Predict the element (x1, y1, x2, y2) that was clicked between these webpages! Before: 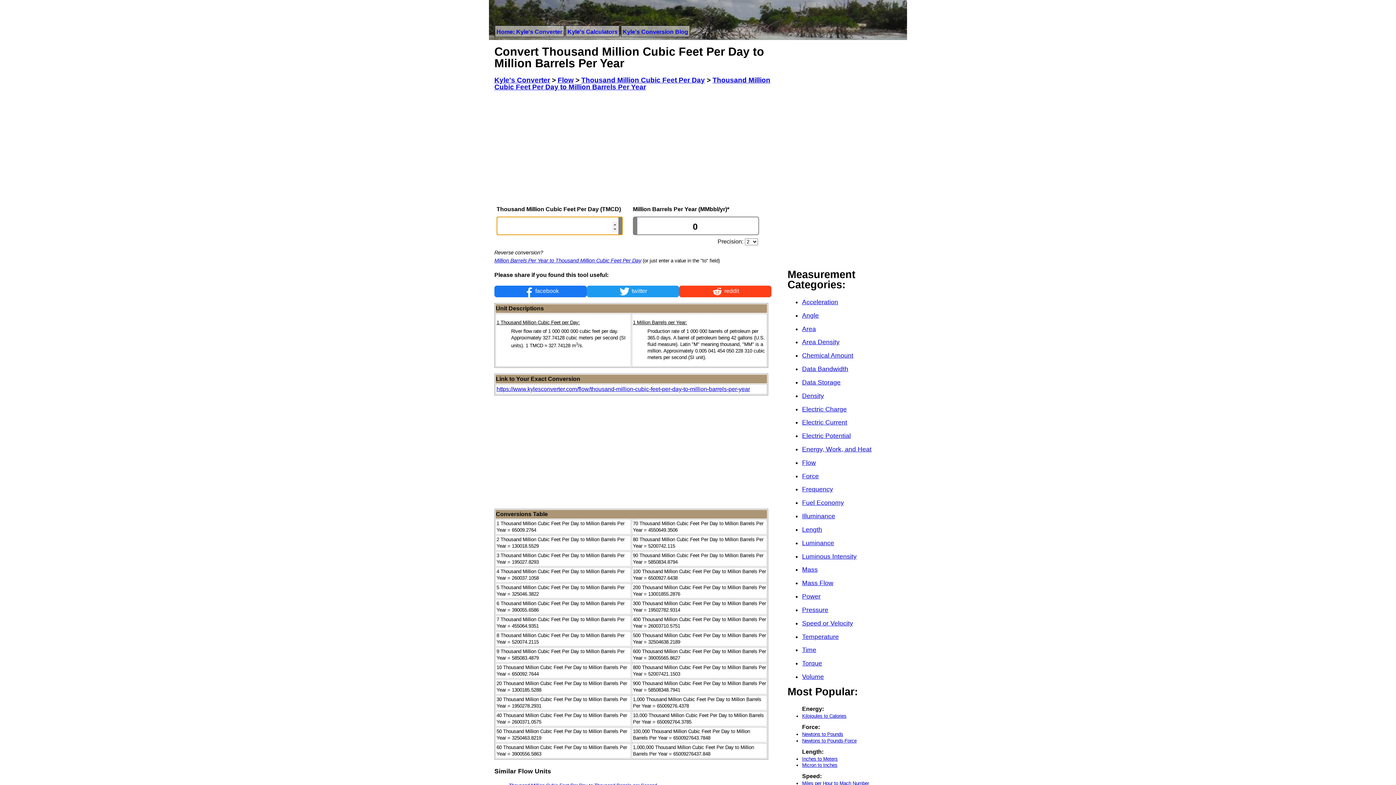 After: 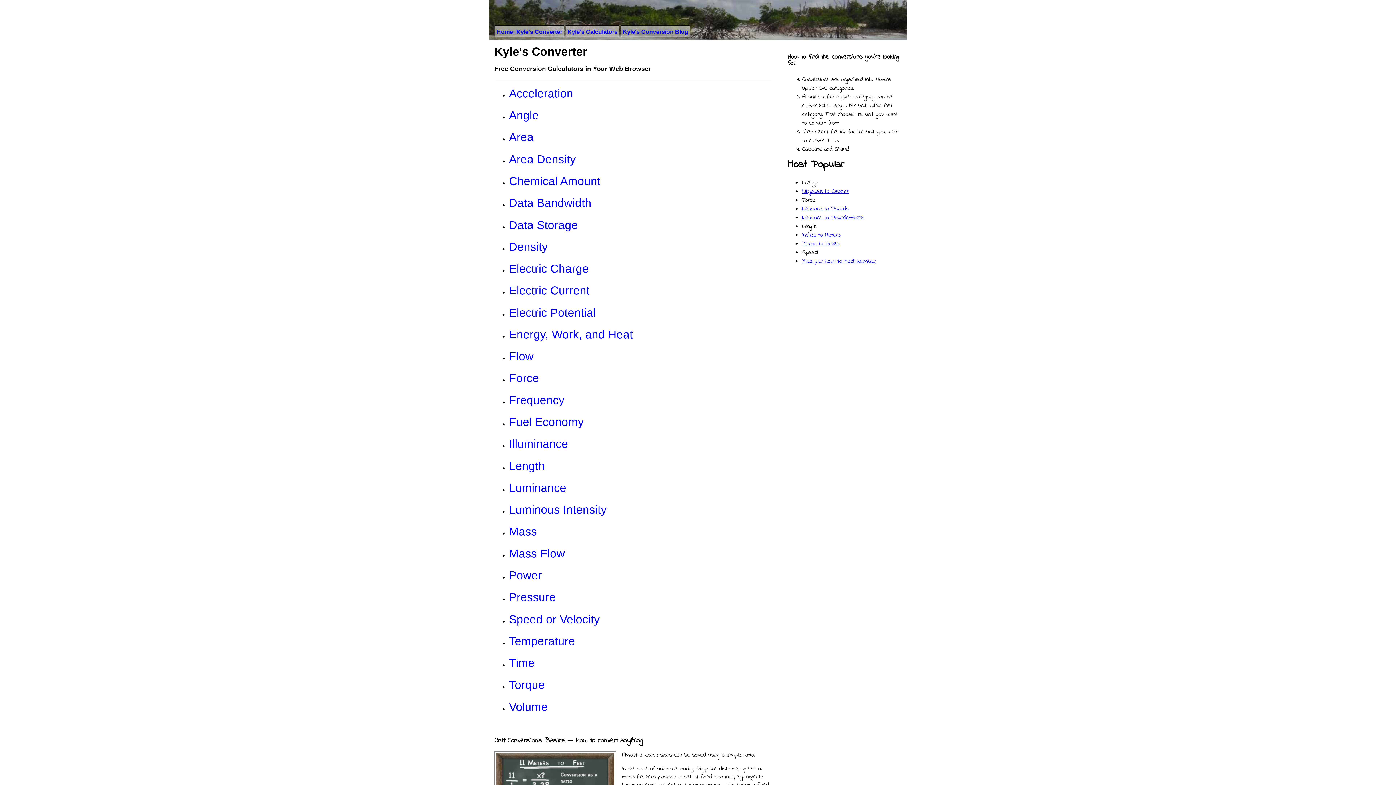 Action: bbox: (494, 76, 550, 84) label: Kyle's Converter